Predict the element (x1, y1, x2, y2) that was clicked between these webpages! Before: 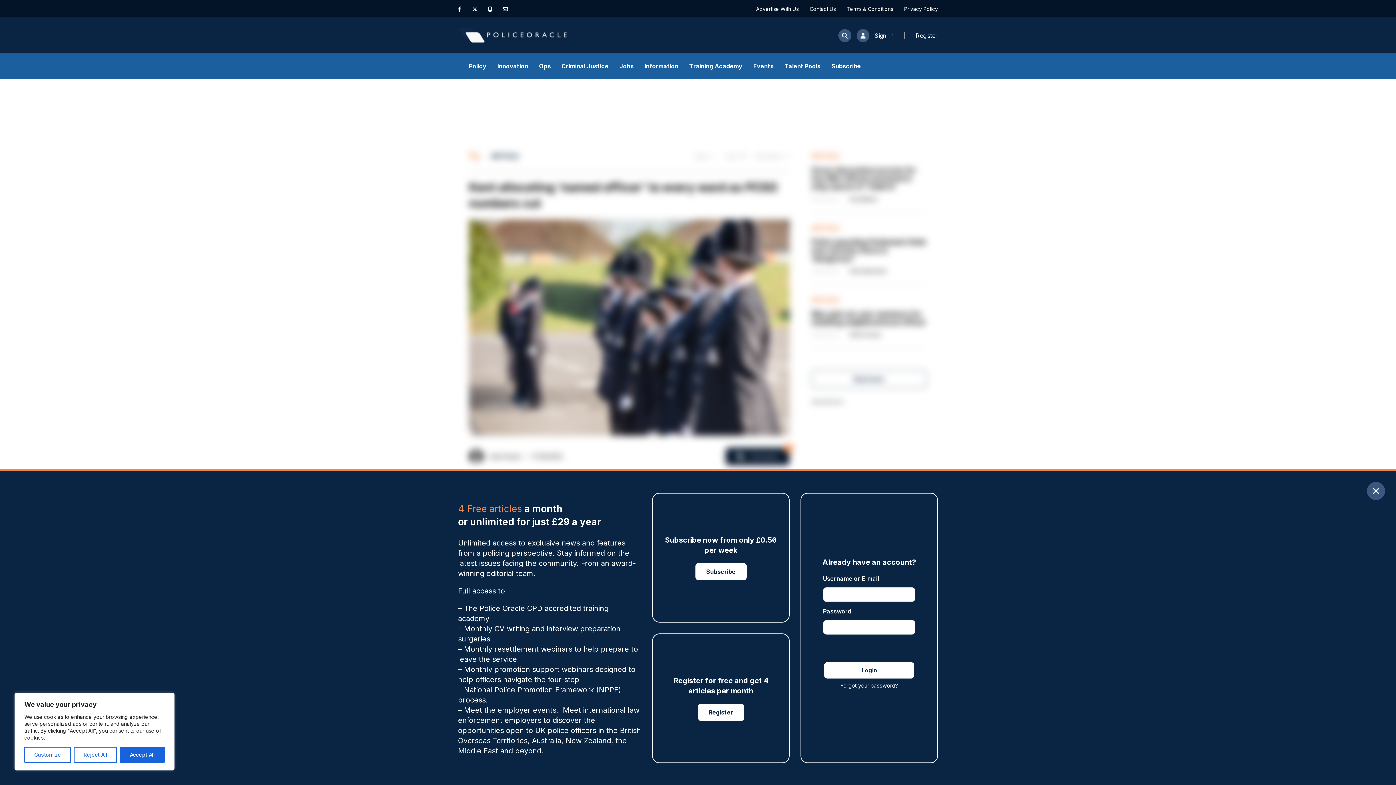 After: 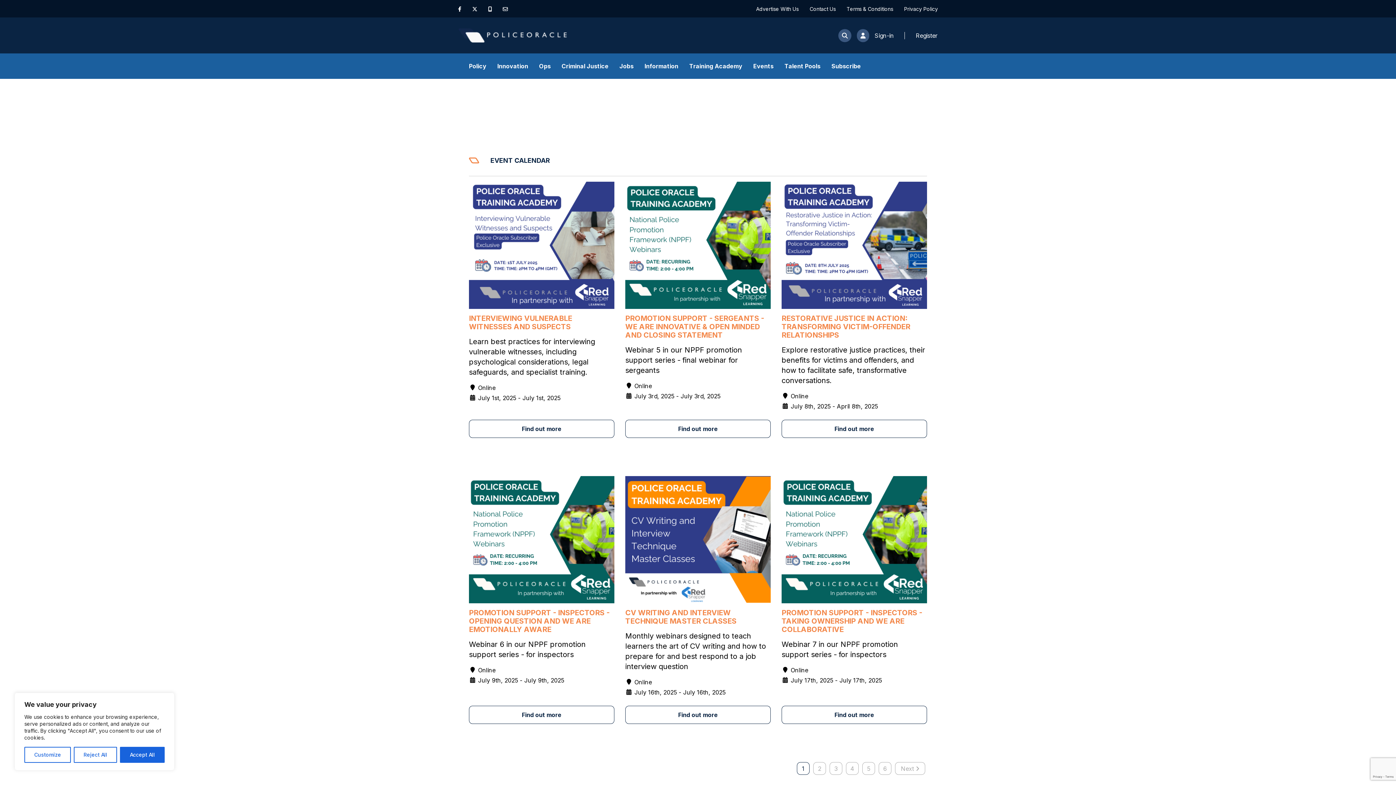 Action: bbox: (753, 53, 773, 78) label: Events